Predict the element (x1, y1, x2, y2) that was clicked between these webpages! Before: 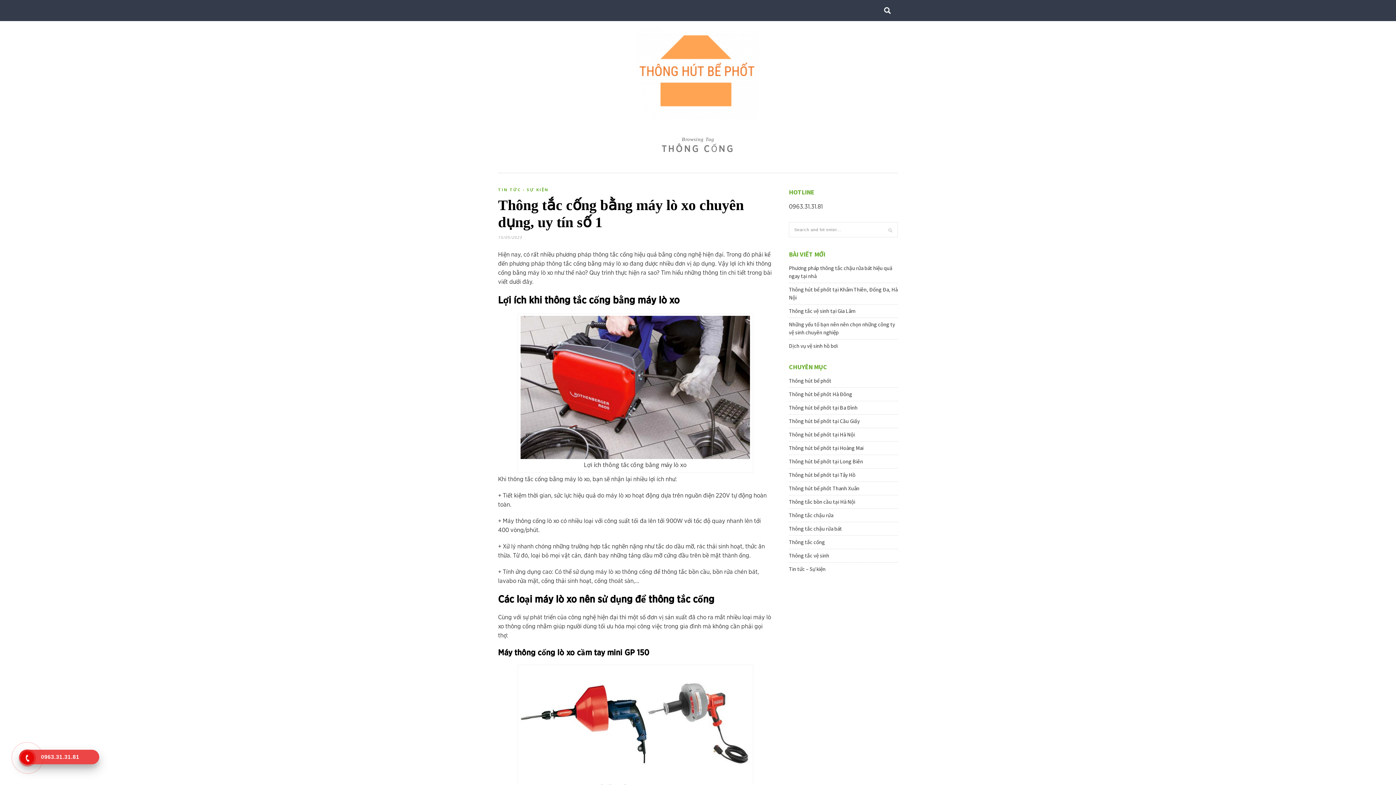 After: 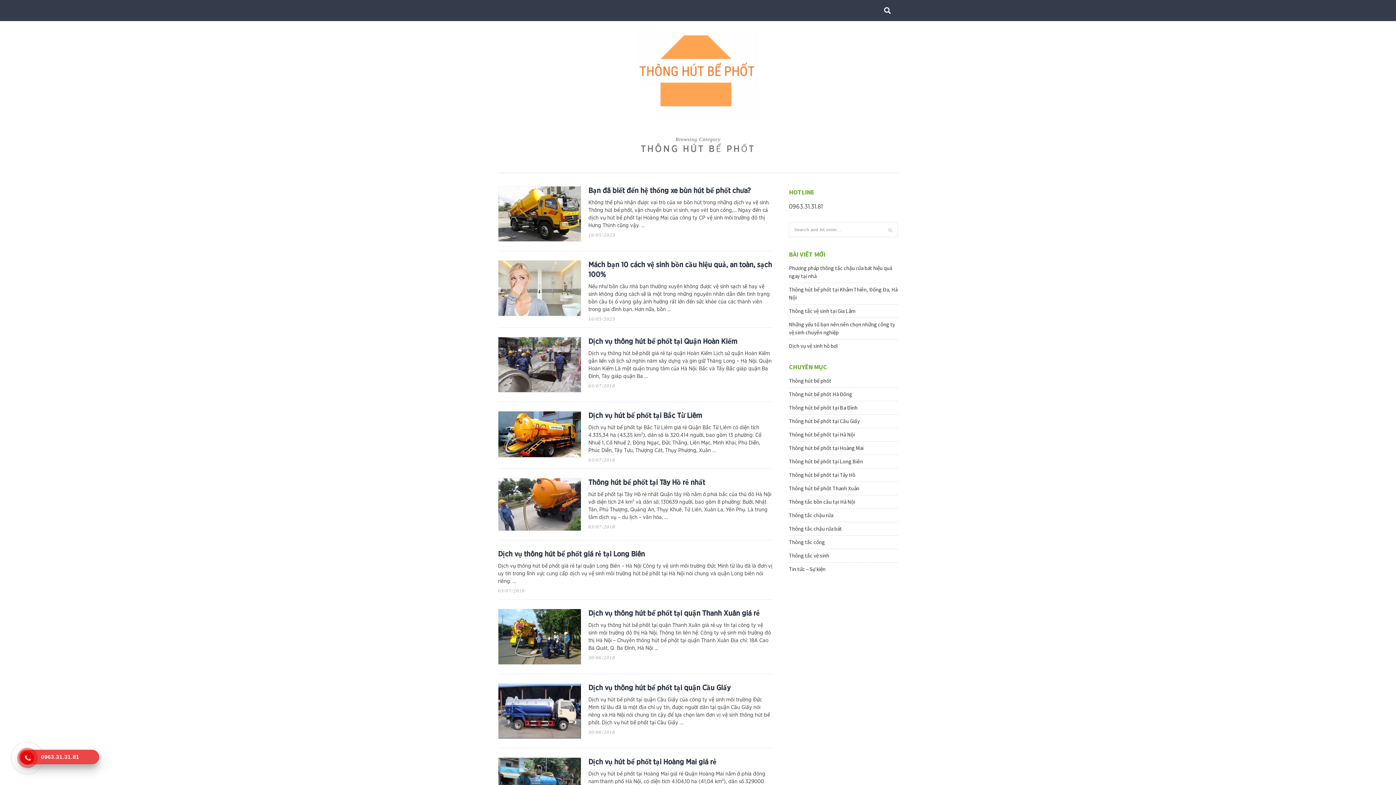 Action: bbox: (789, 377, 831, 384) label: Thông hút bể phốt